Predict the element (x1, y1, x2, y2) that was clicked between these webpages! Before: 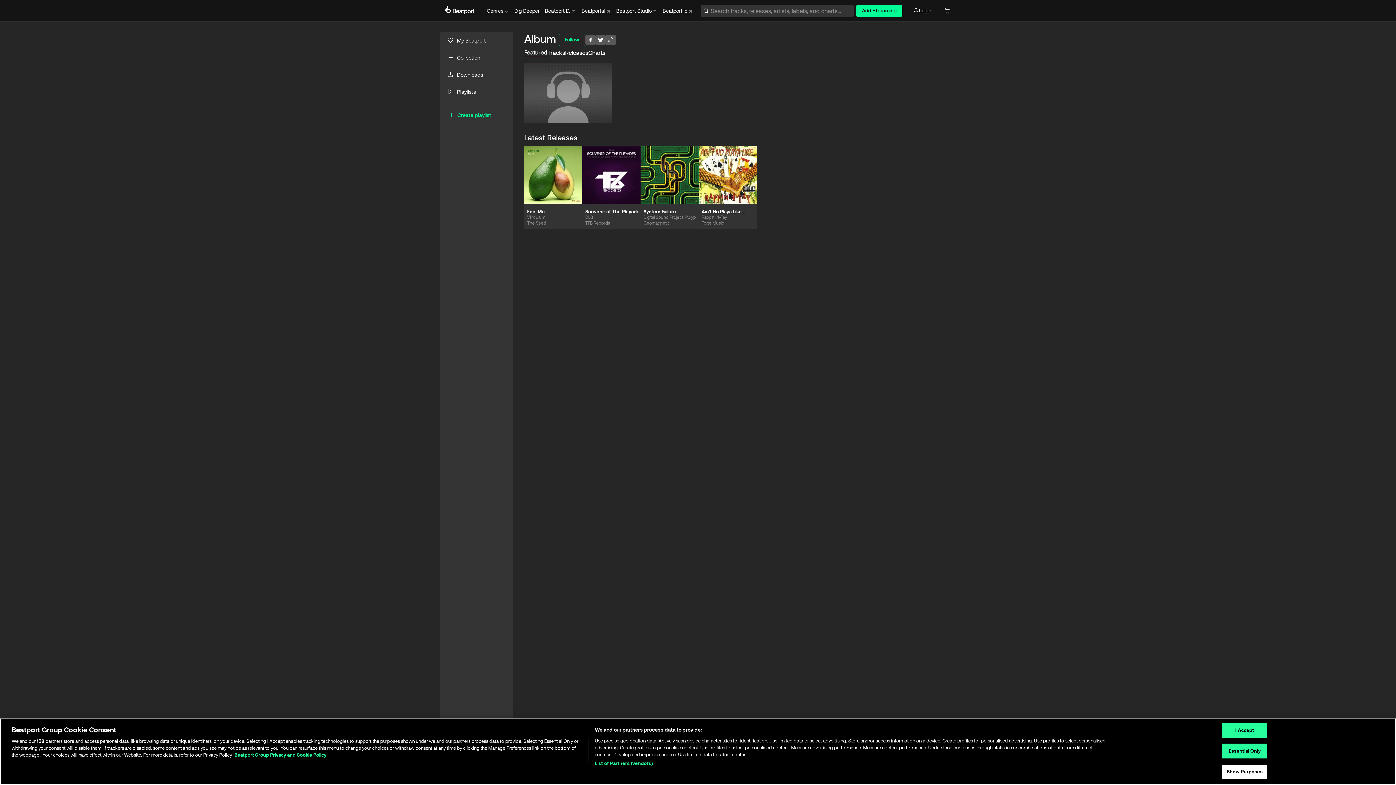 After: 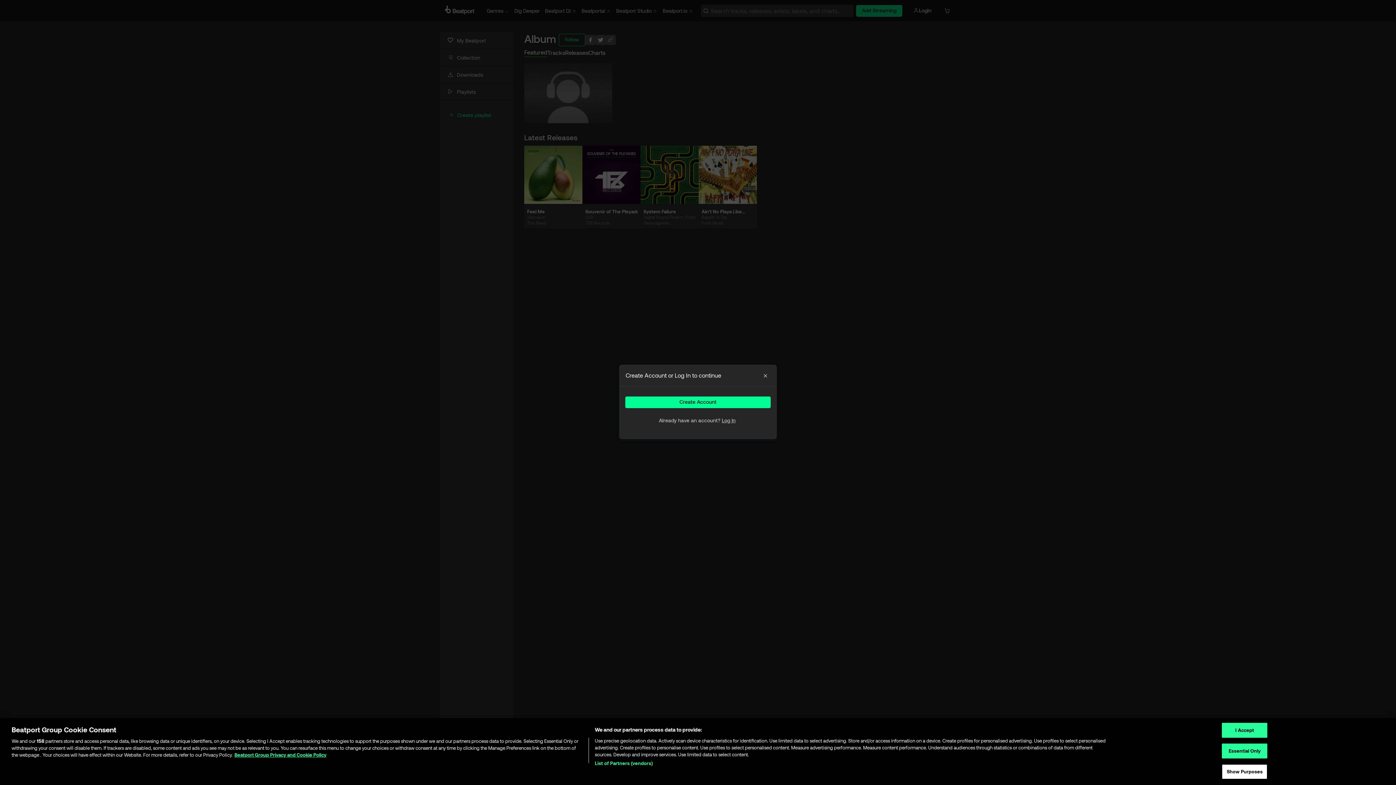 Action: bbox: (942, 7, 950, 13)